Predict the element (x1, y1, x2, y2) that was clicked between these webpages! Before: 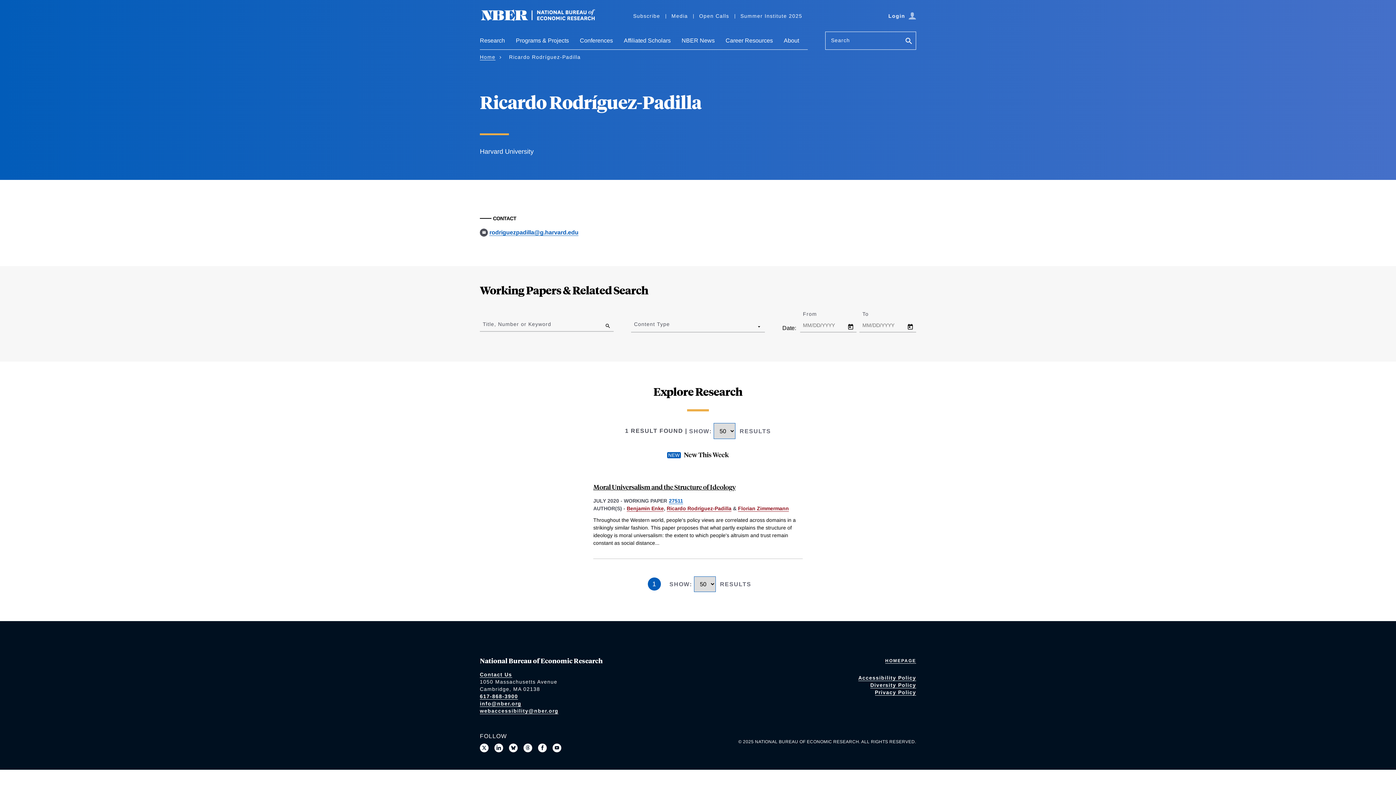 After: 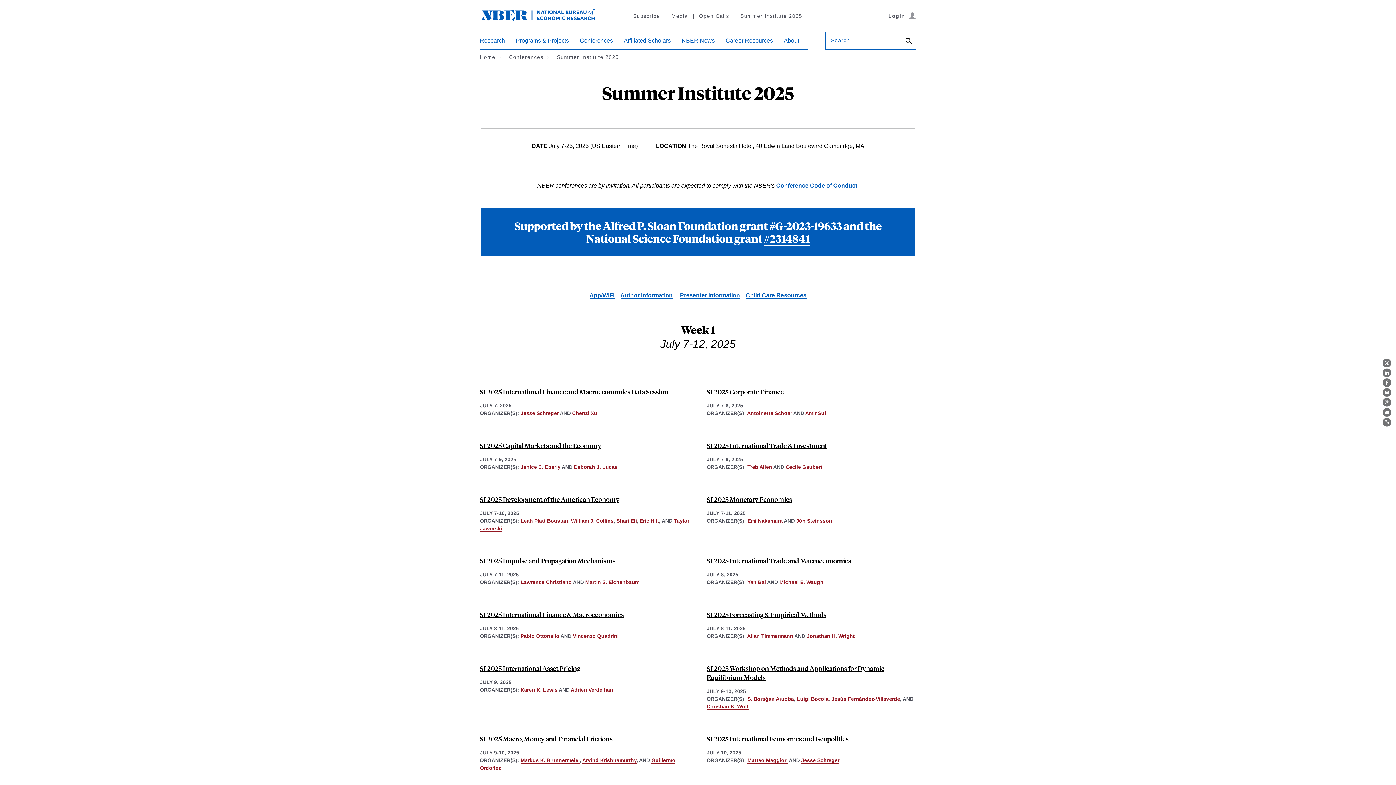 Action: label: Summer Institute 2025 bbox: (734, 10, 808, 21)